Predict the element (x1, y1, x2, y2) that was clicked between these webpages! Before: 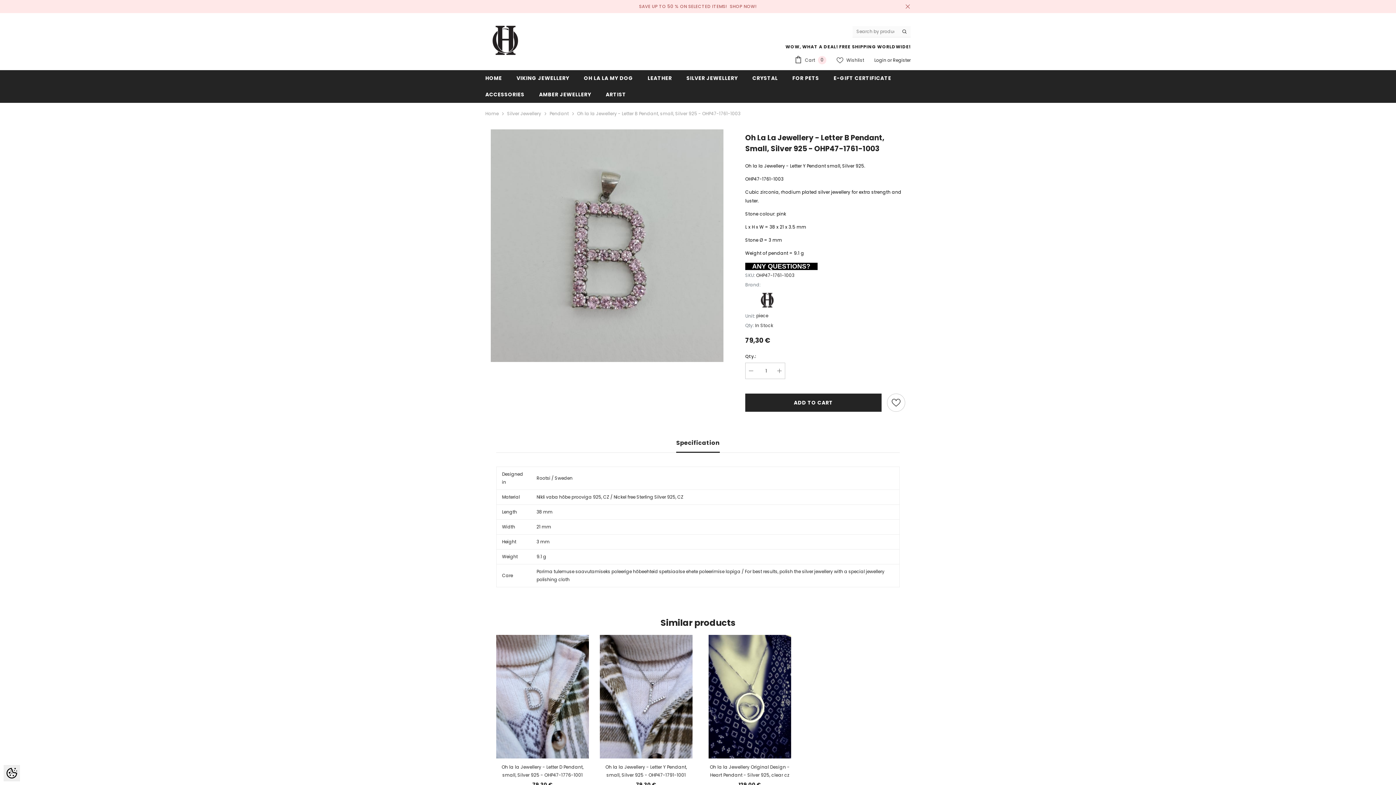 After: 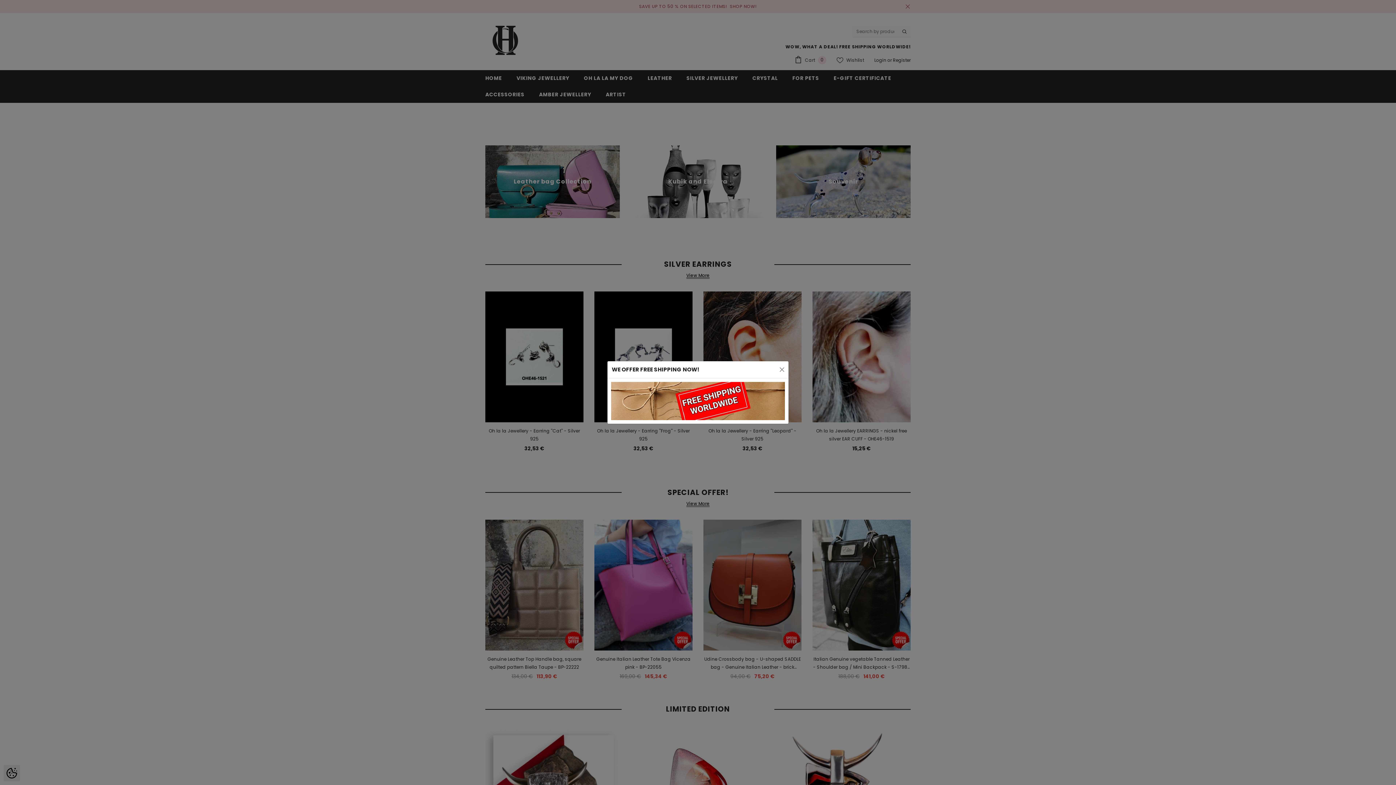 Action: bbox: (485, 18, 551, 62)